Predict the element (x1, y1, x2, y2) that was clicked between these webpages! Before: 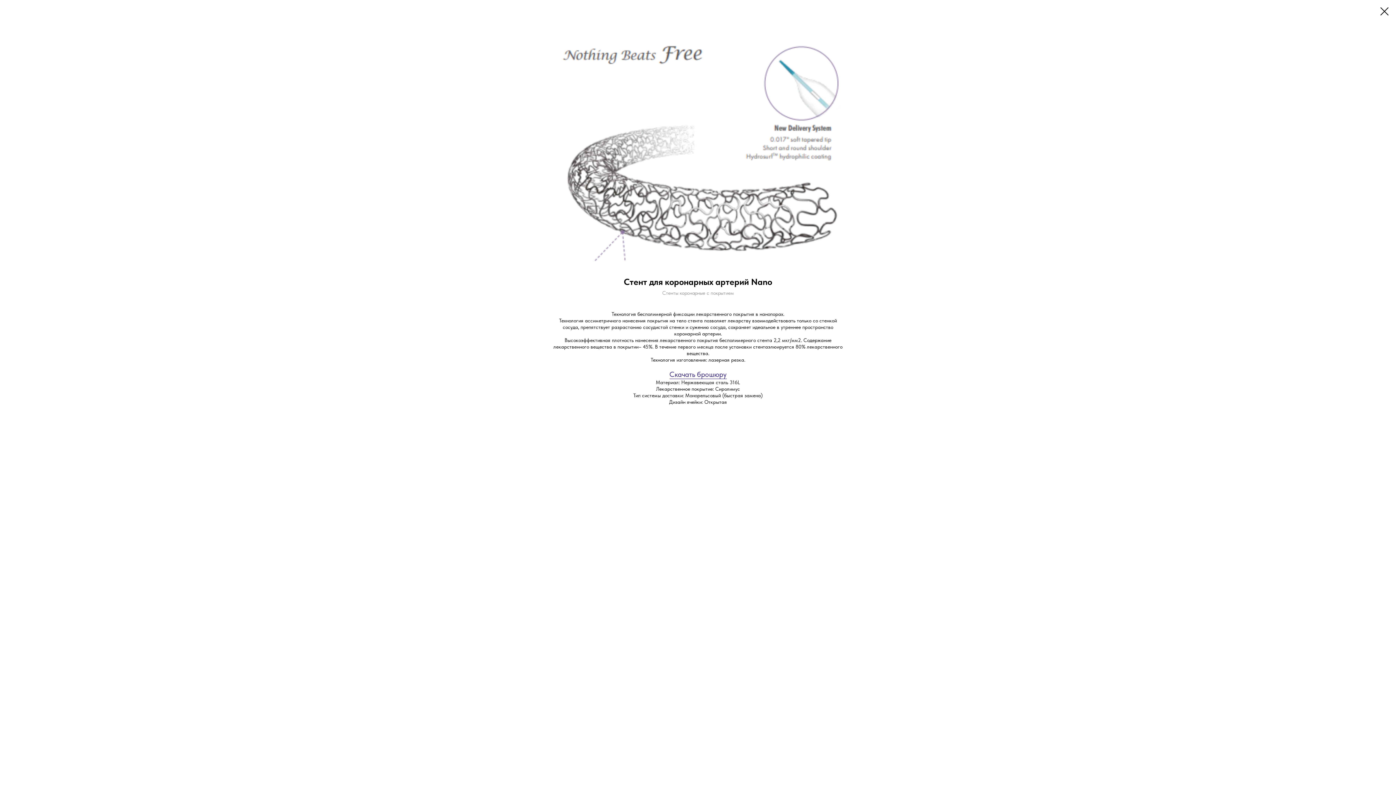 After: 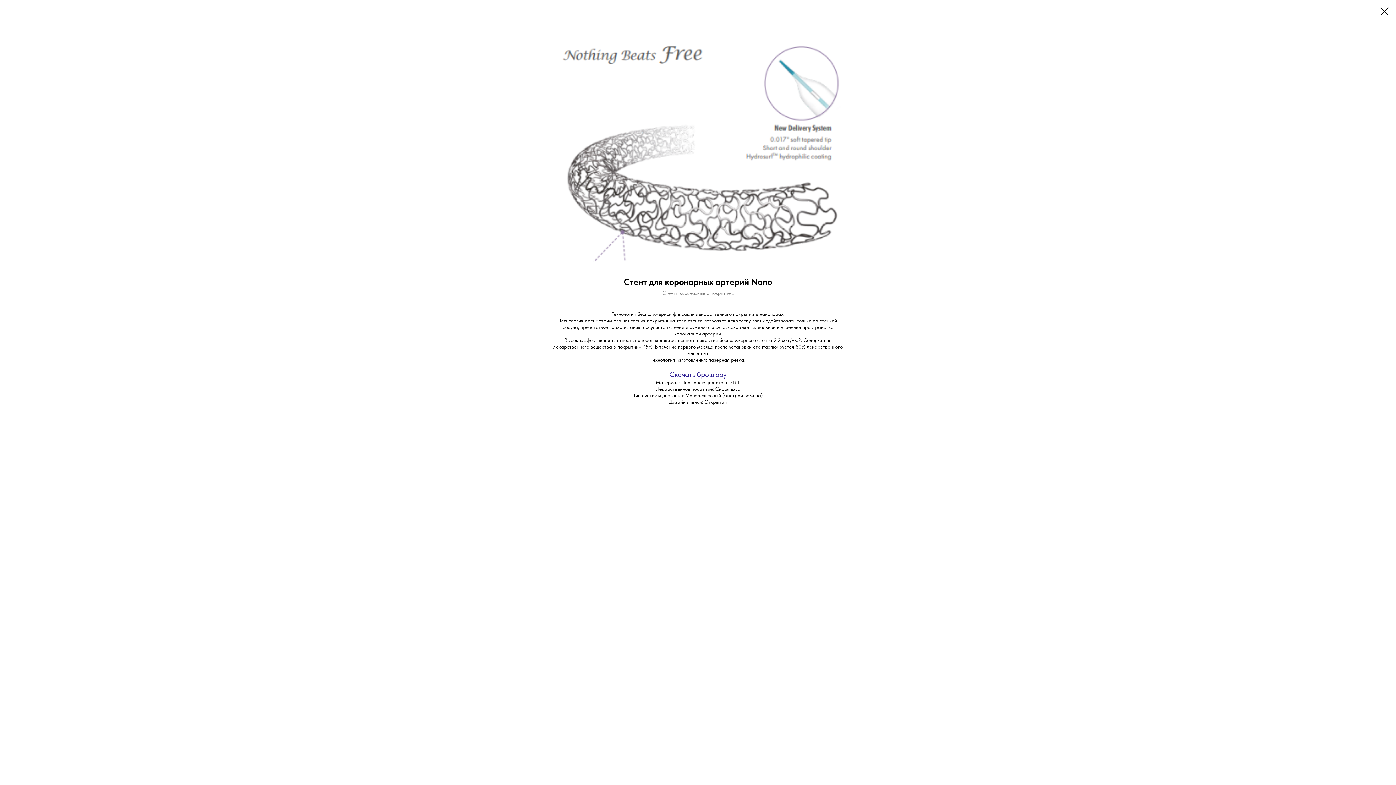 Action: label: Скачать брошюру bbox: (669, 370, 726, 379)